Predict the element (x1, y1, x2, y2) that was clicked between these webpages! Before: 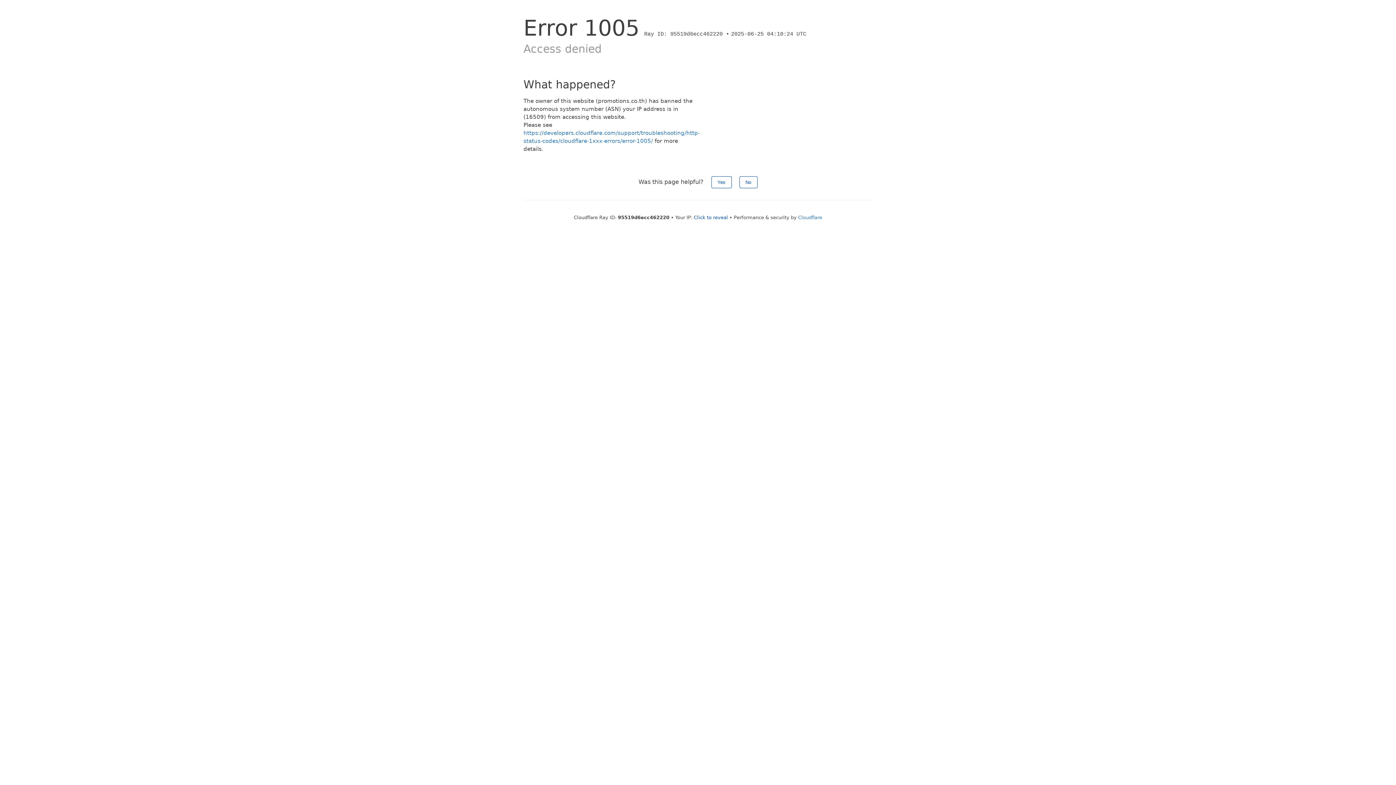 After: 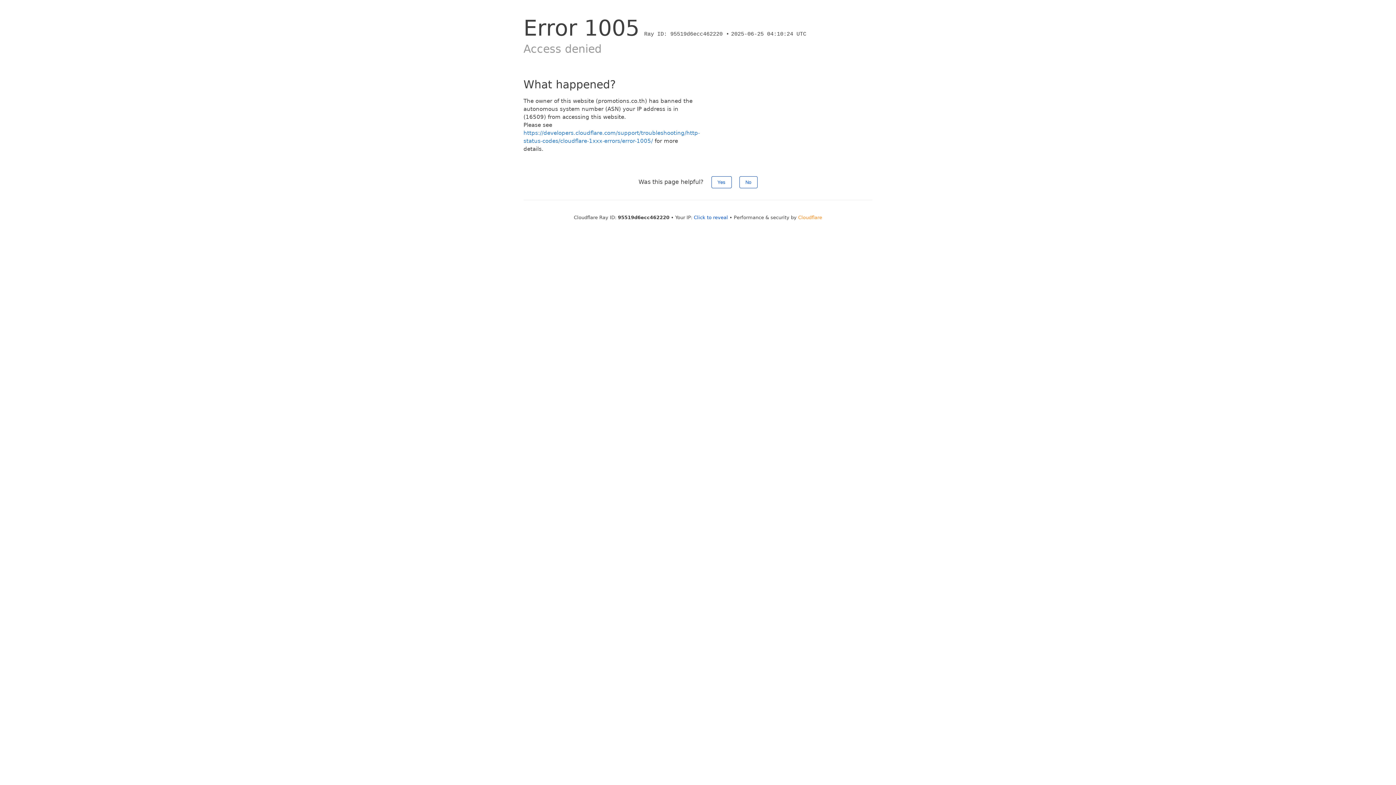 Action: bbox: (798, 214, 822, 220) label: Cloudflare